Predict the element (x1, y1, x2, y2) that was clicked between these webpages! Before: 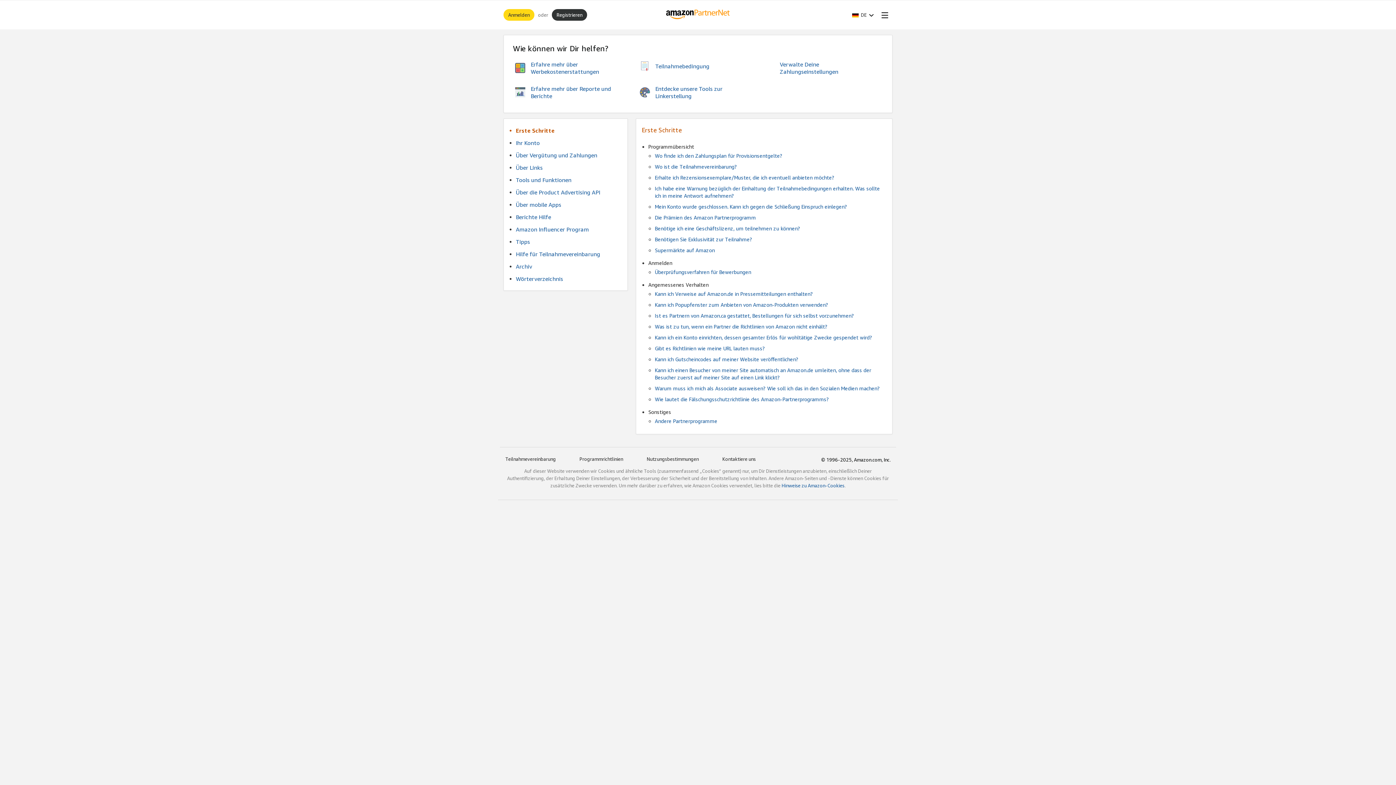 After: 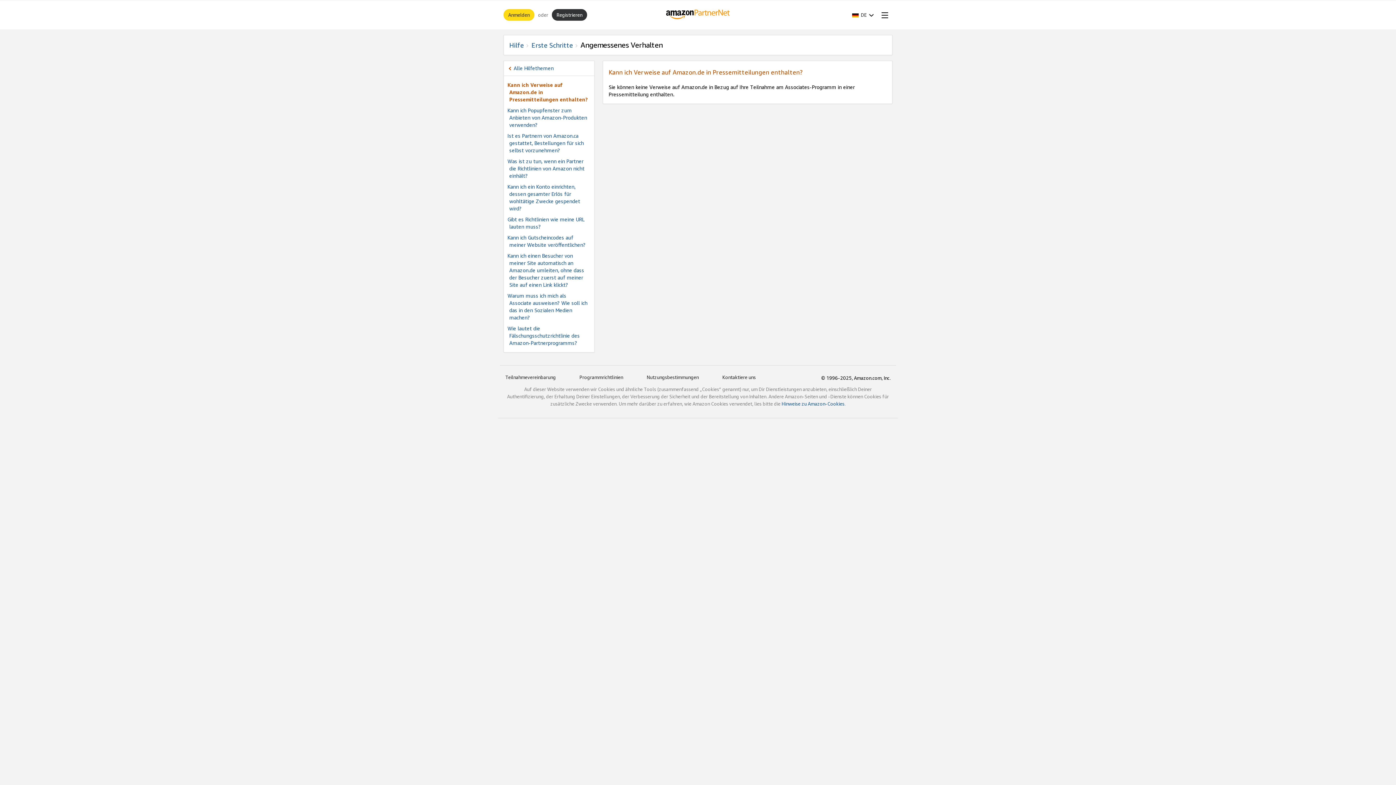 Action: label: Kann ich Verweise auf Amazon.de in Pressemitteilungen enthalten? bbox: (655, 290, 813, 297)